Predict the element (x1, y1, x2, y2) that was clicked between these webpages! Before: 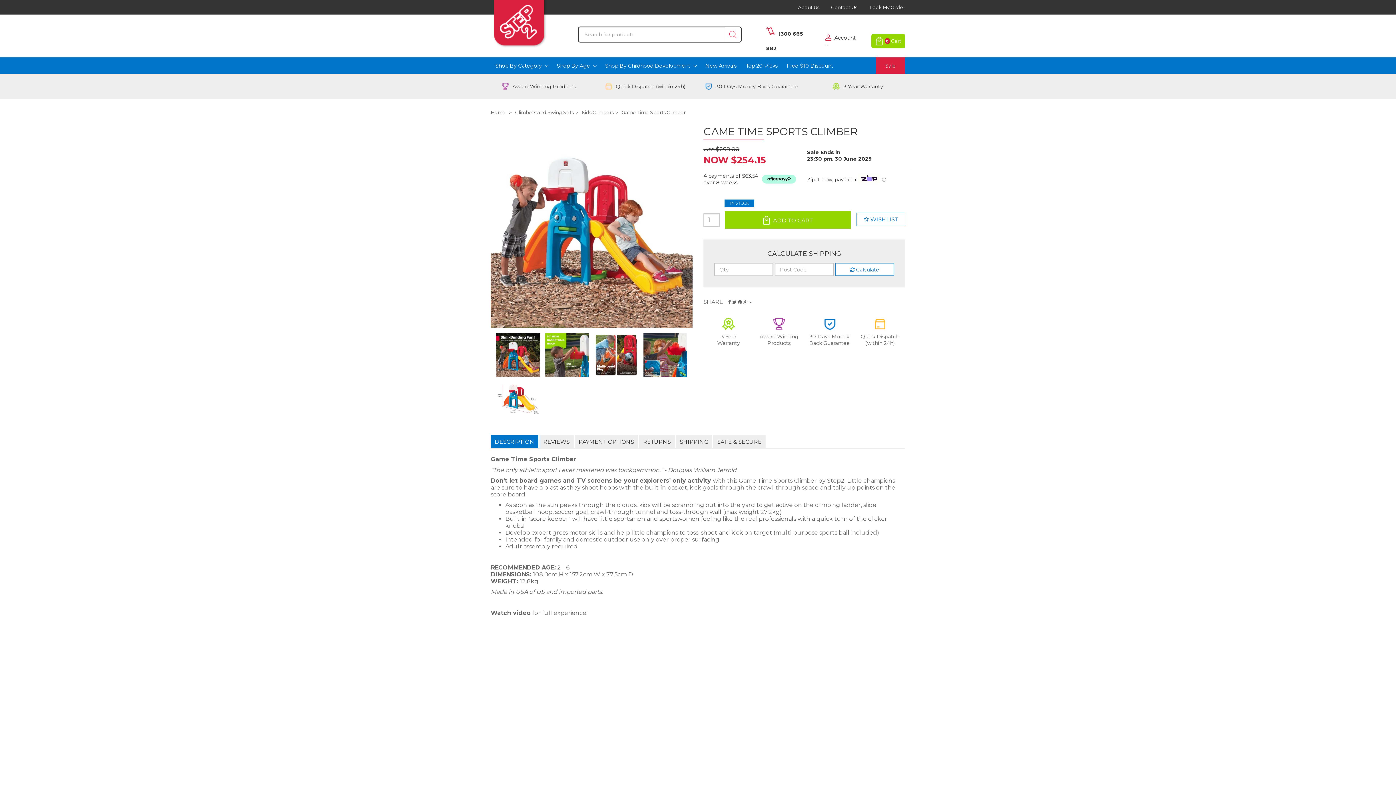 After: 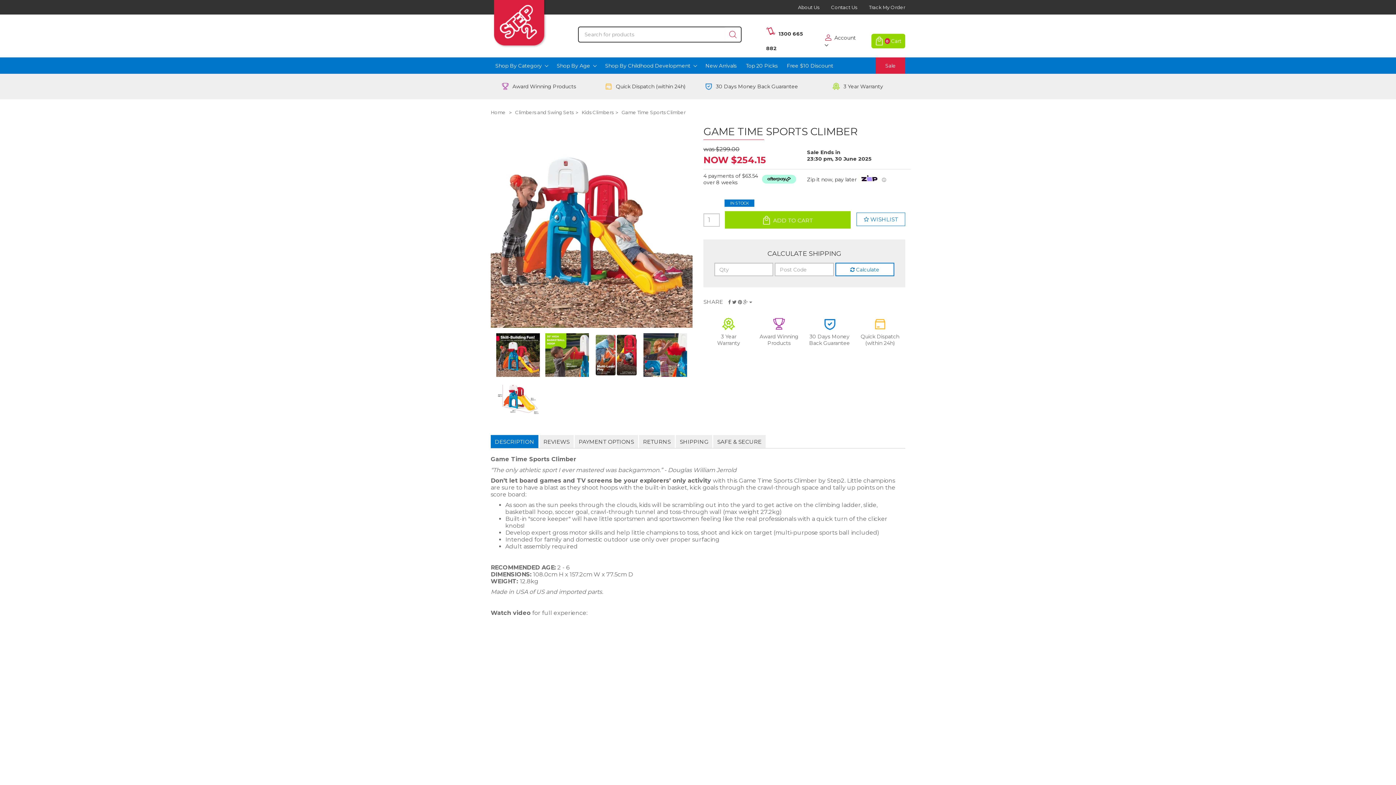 Action: bbox: (721, 320, 736, 327)